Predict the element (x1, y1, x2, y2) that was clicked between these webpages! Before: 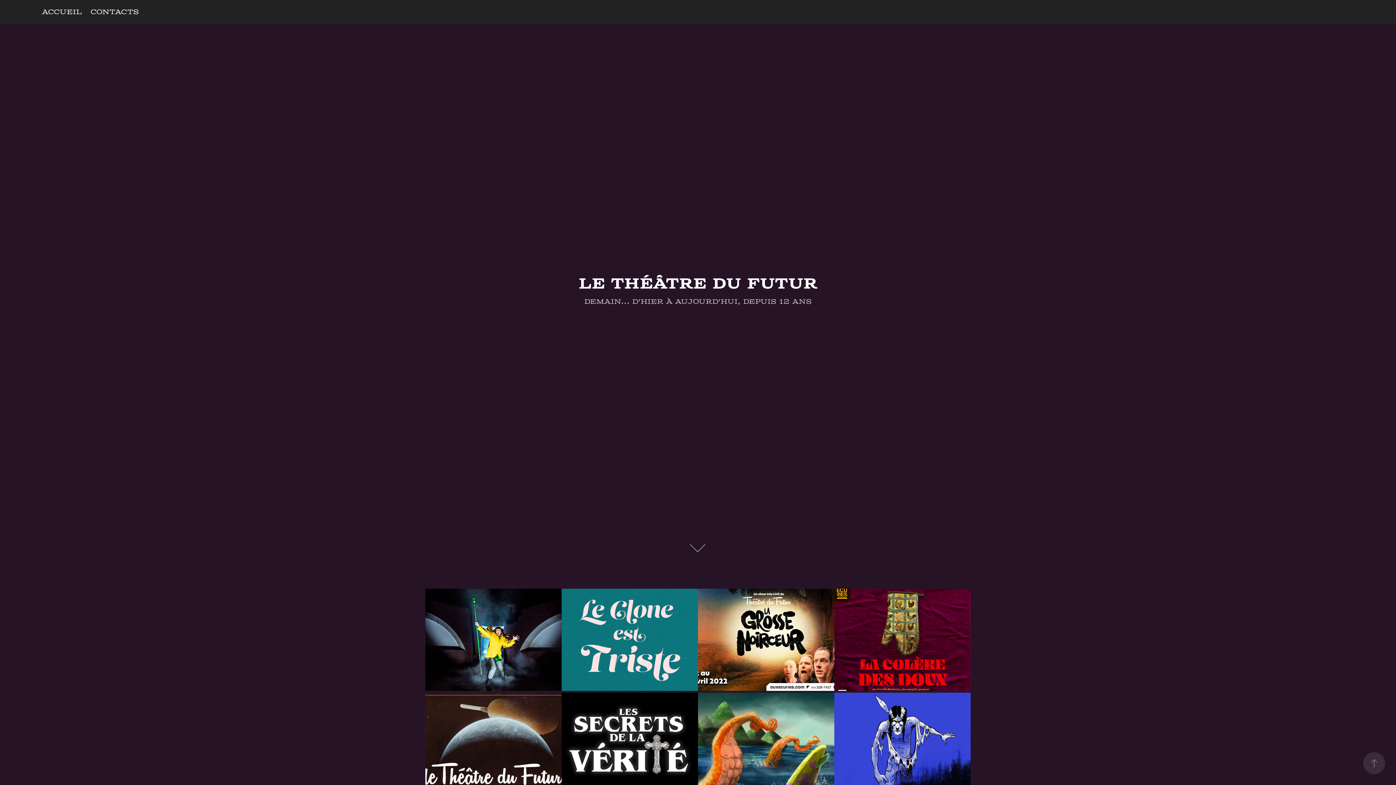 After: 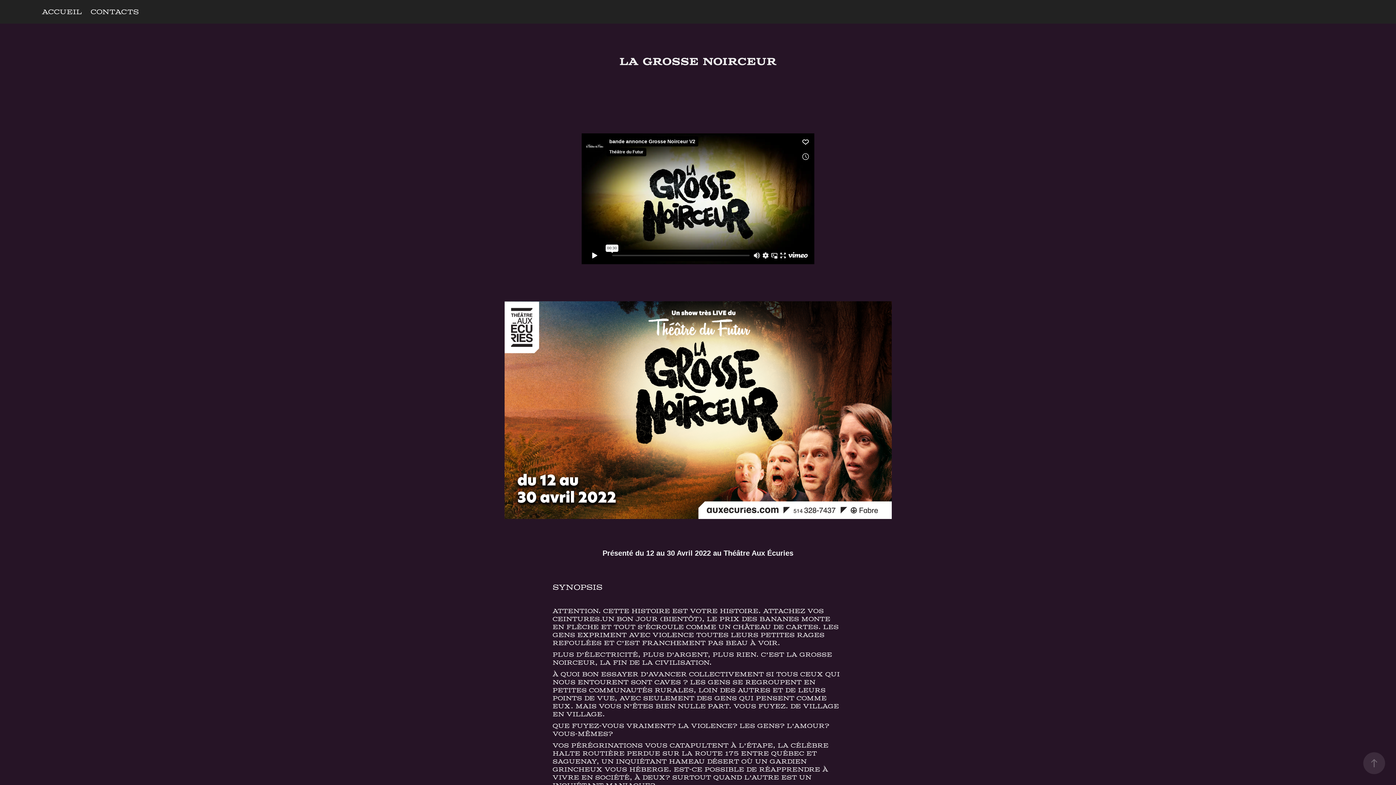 Action: label: La Grosse Noirceur bbox: (698, 589, 834, 693)